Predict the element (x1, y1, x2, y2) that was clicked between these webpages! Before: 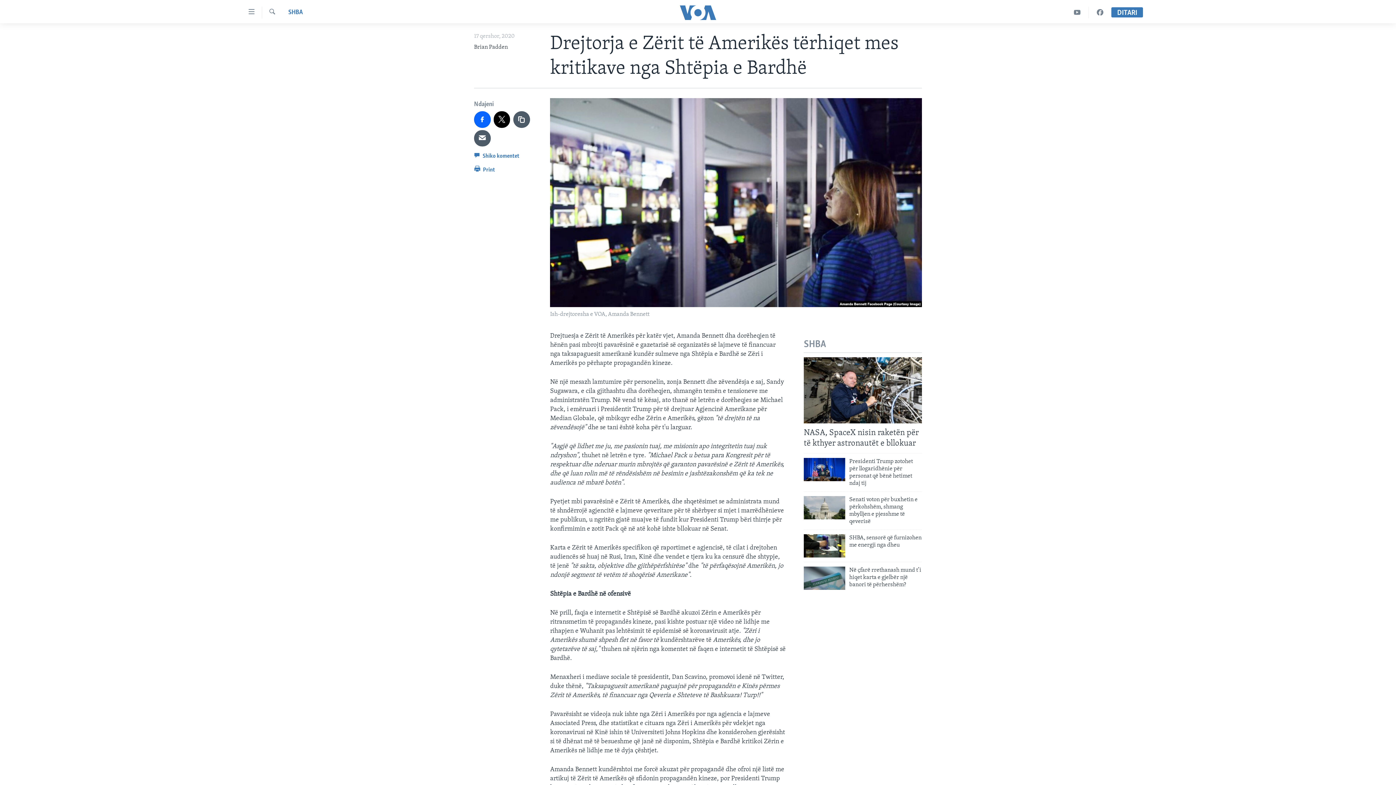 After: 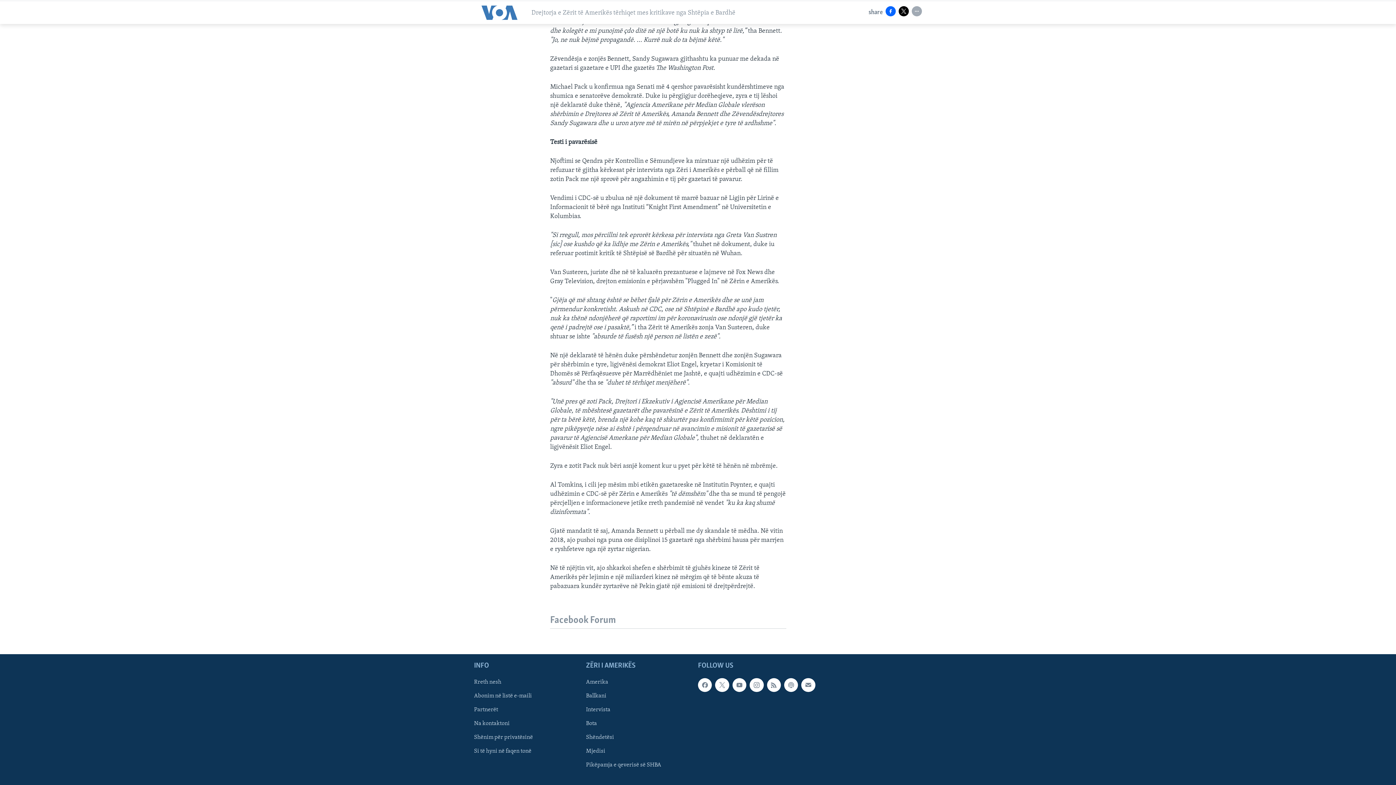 Action: bbox: (474, 150, 519, 164) label:  Shiko komentet